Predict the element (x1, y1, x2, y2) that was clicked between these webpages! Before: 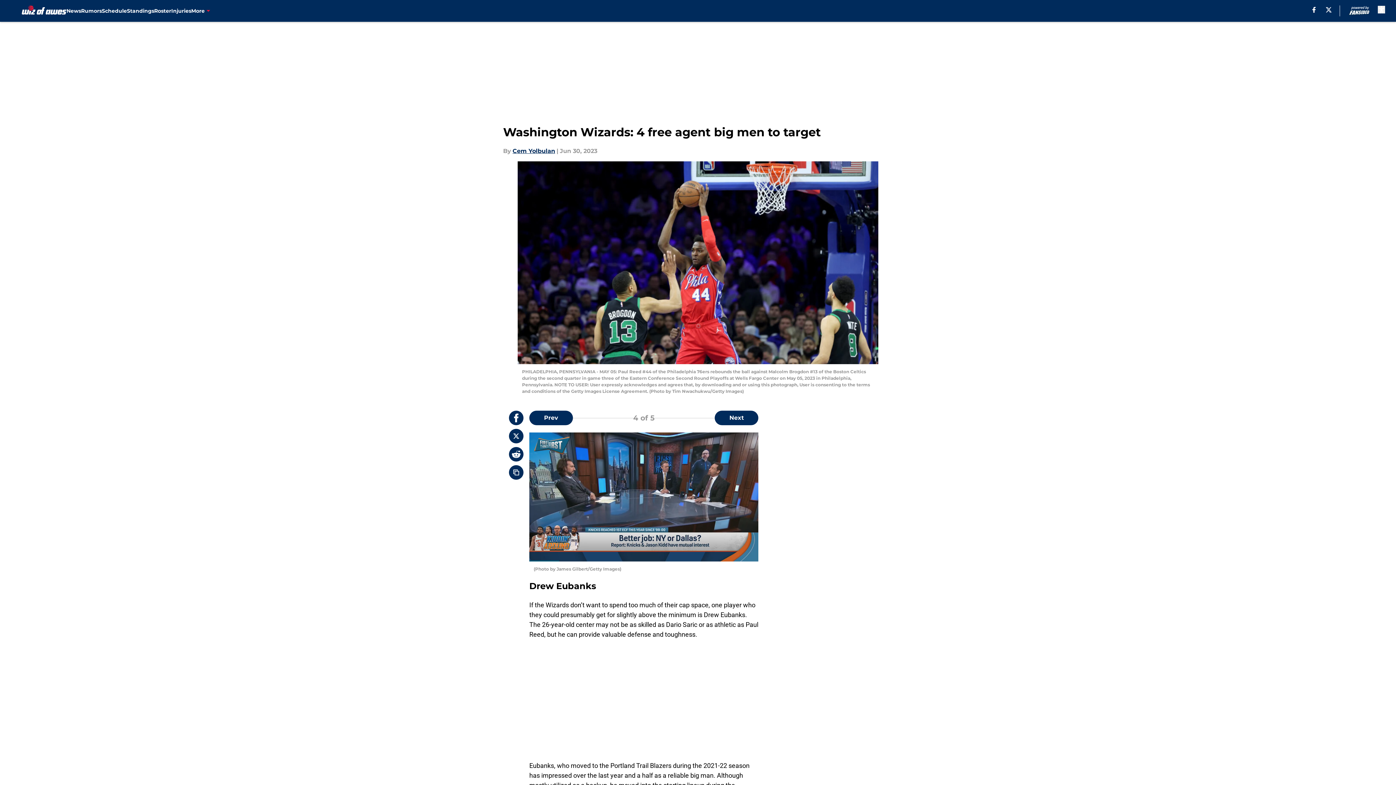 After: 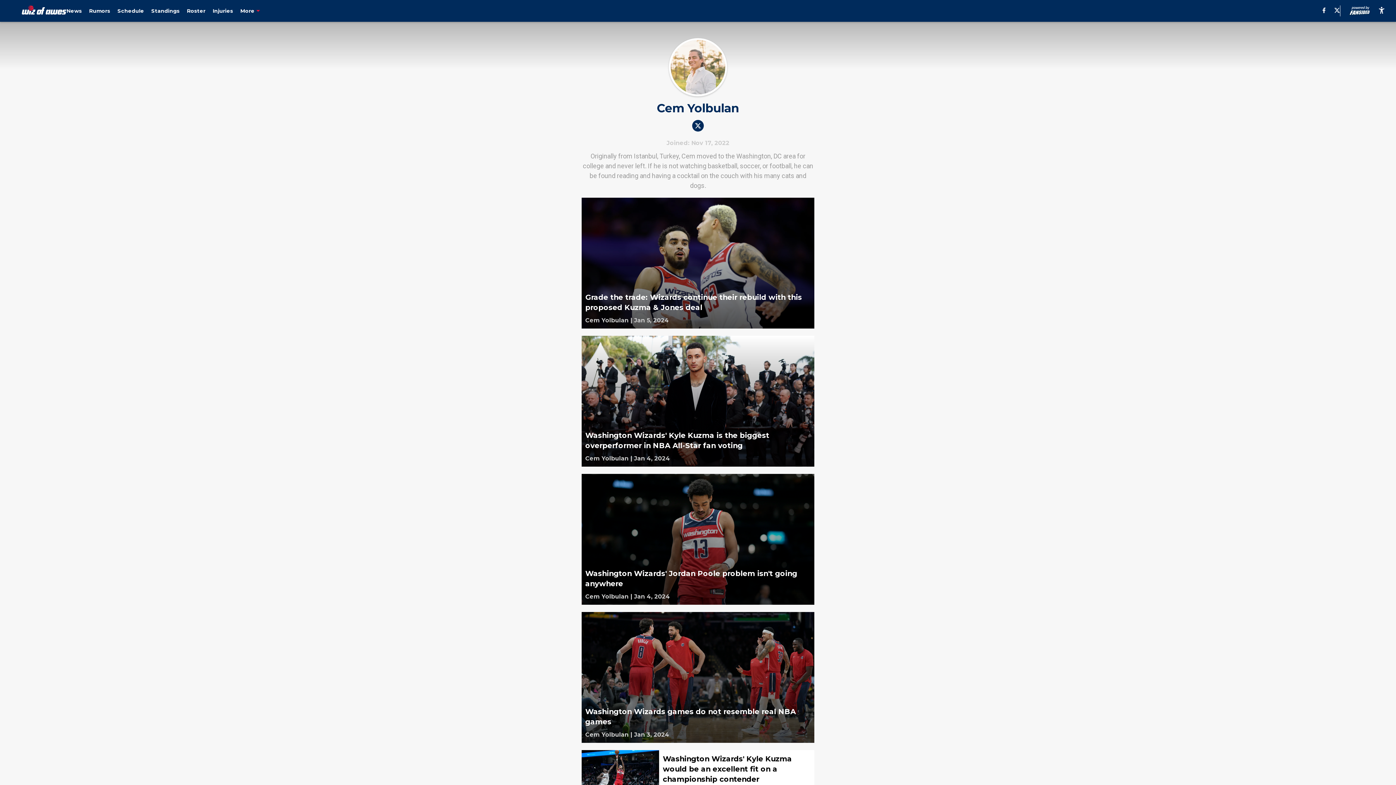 Action: label: Cem Yolbulan bbox: (512, 146, 555, 155)